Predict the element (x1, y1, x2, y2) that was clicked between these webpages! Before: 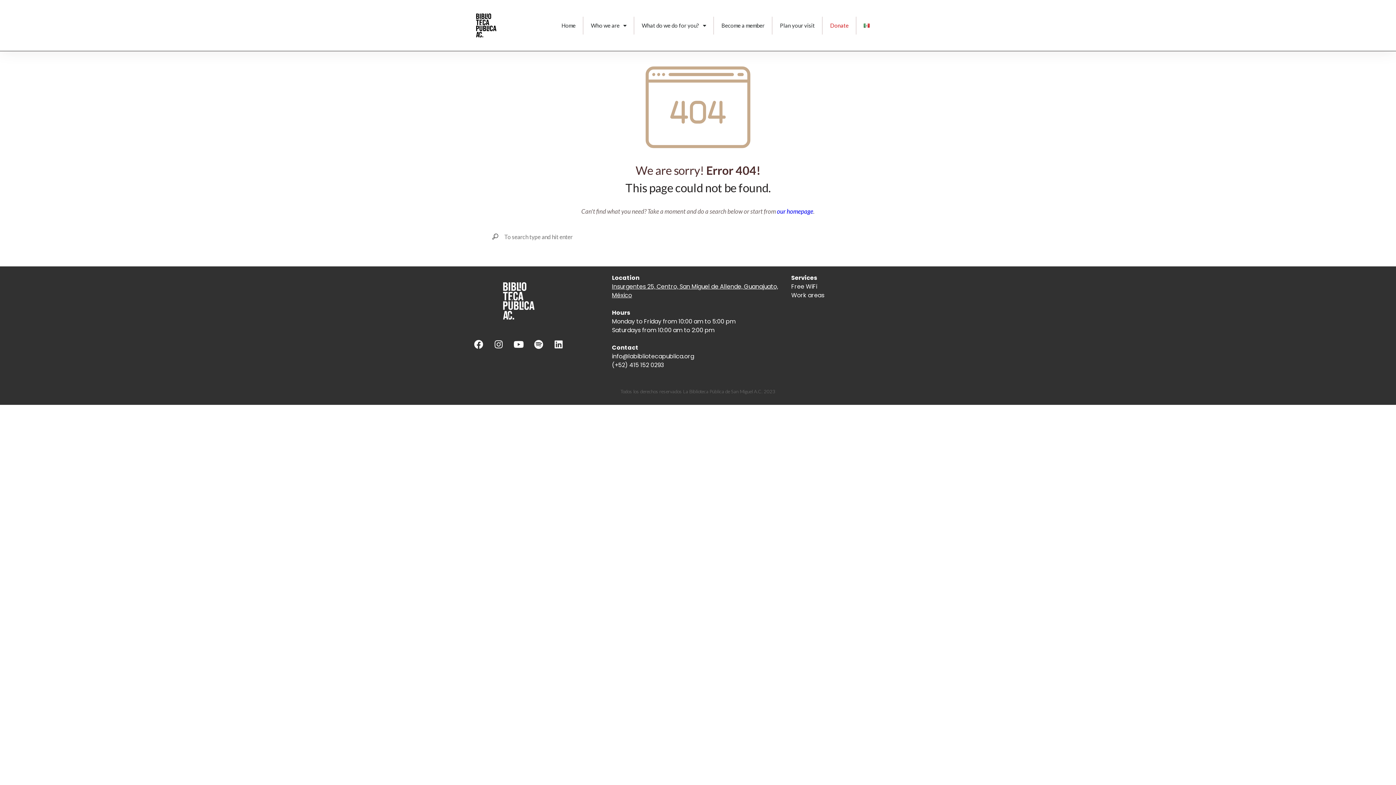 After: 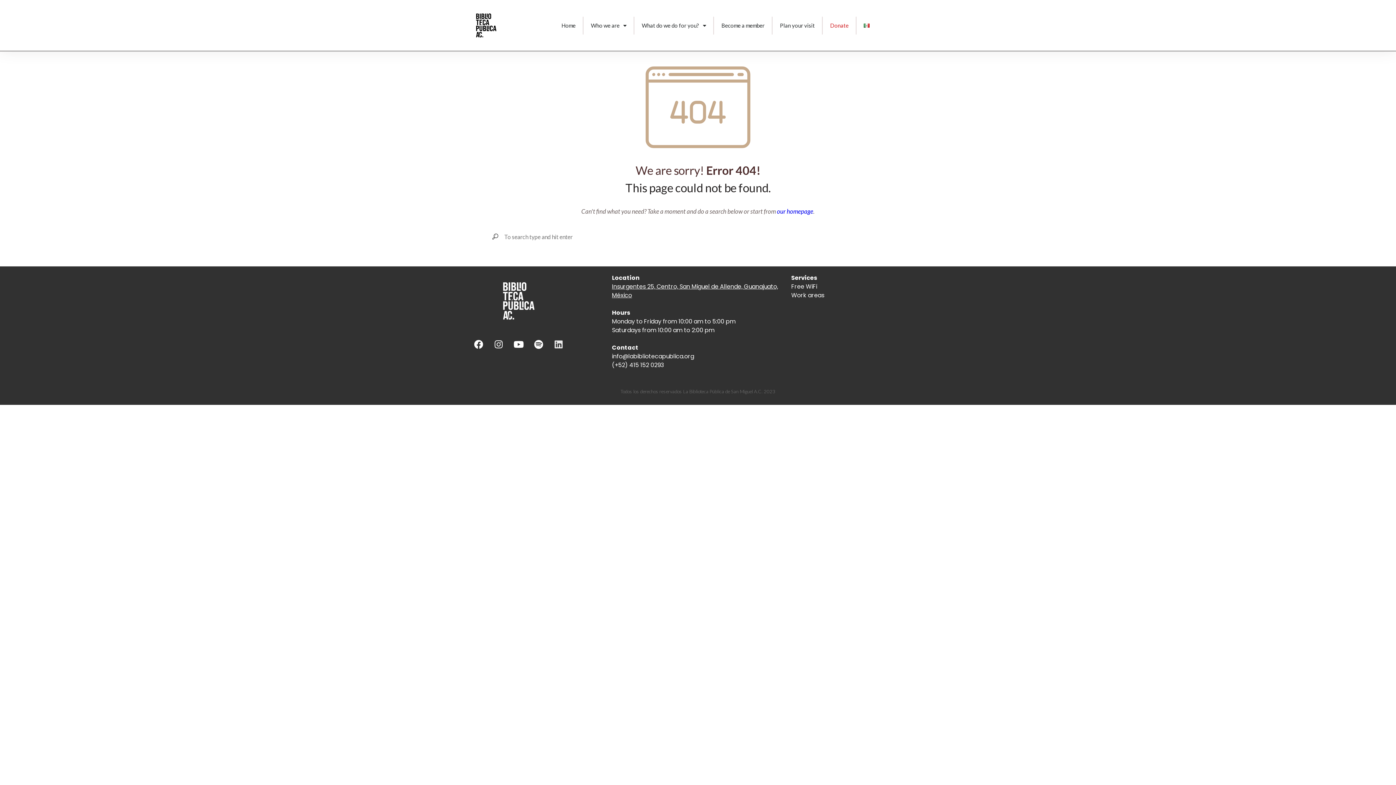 Action: label: Linkedin bbox: (549, 335, 567, 353)